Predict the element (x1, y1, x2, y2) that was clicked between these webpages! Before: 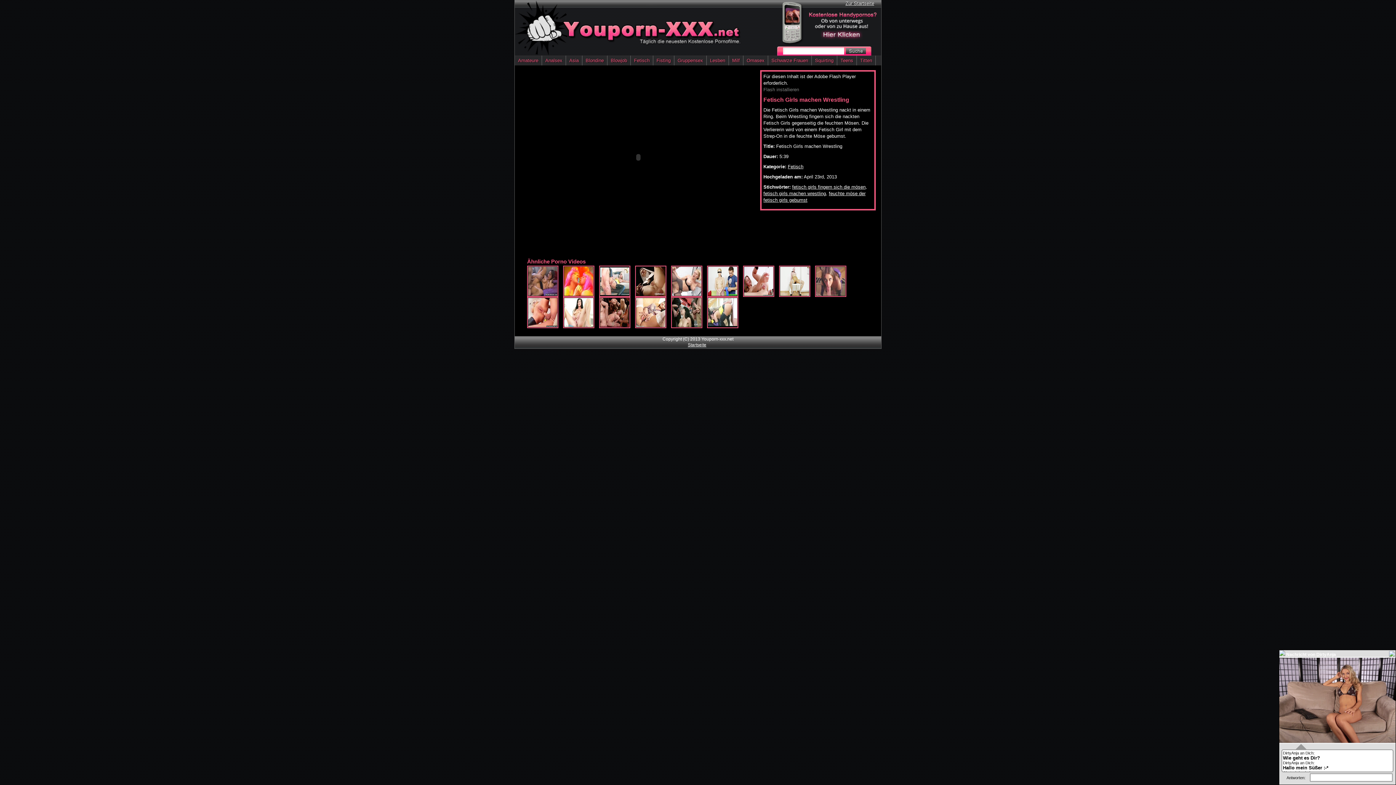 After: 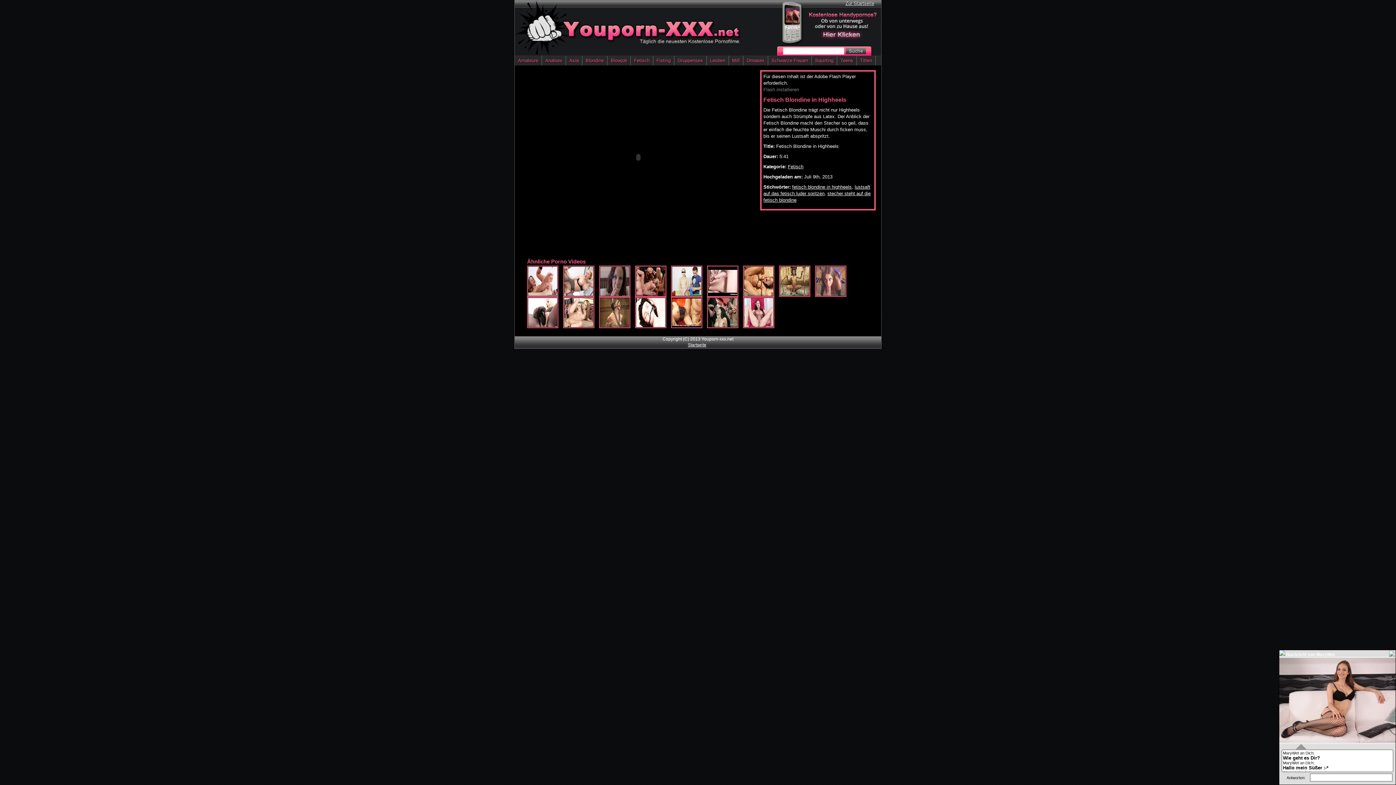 Action: bbox: (600, 292, 629, 297)